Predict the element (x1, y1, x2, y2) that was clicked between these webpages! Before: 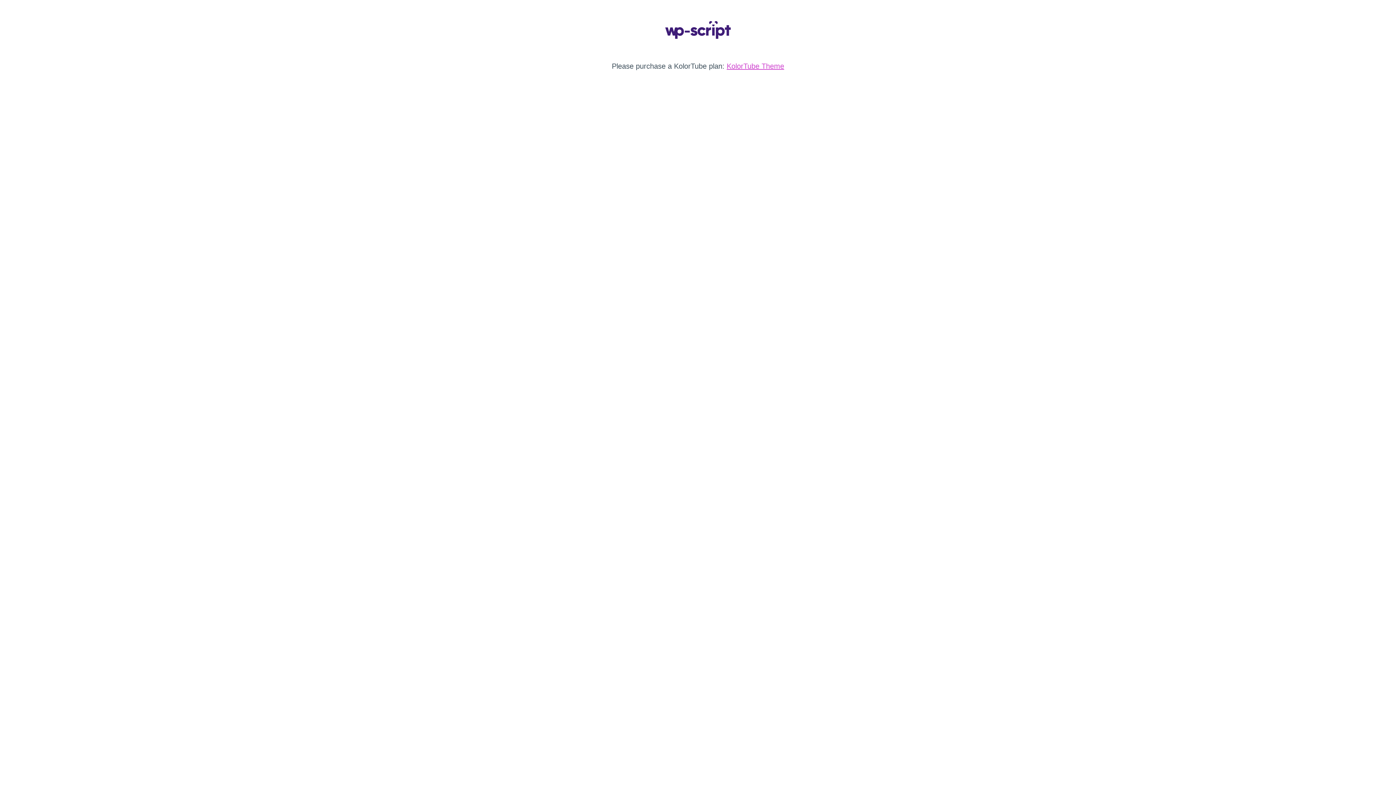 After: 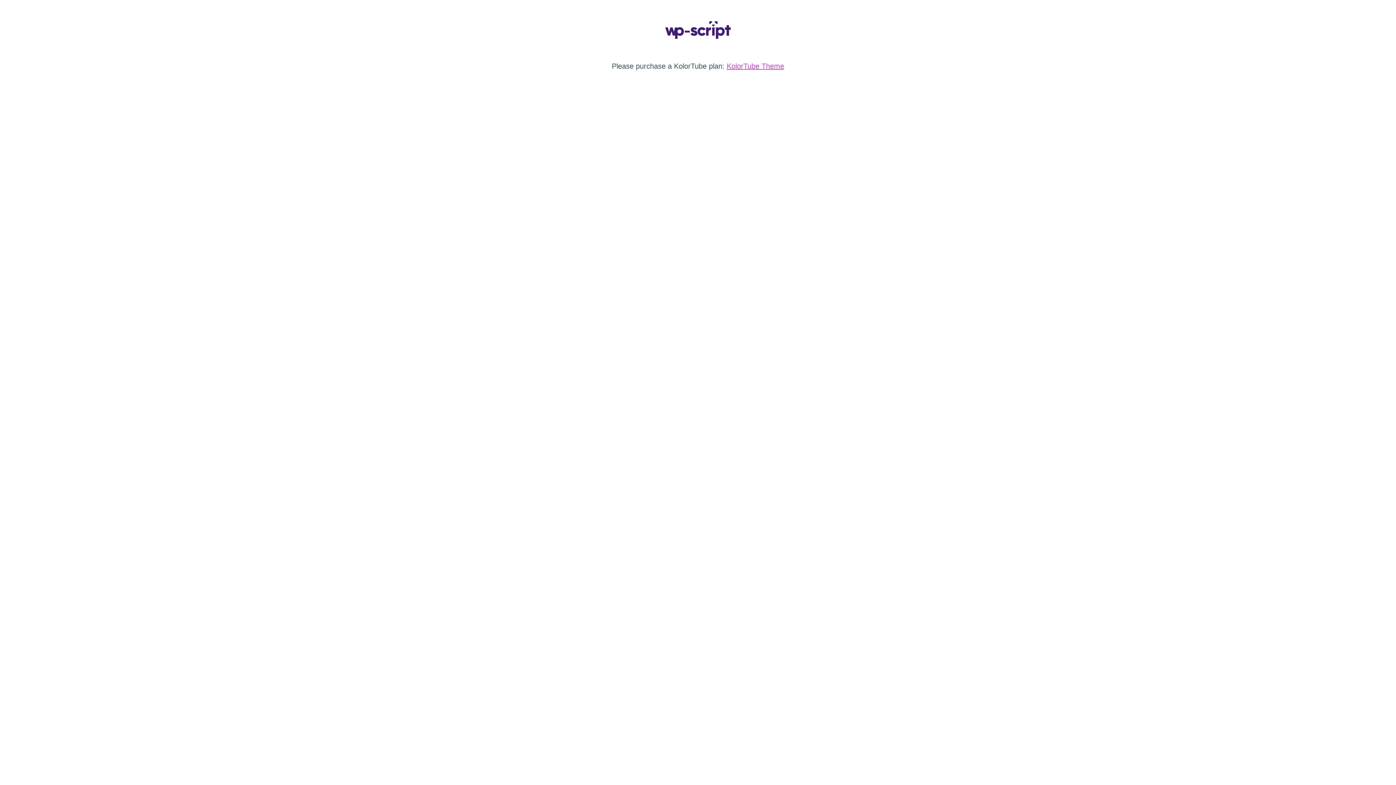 Action: bbox: (665, 33, 730, 40)